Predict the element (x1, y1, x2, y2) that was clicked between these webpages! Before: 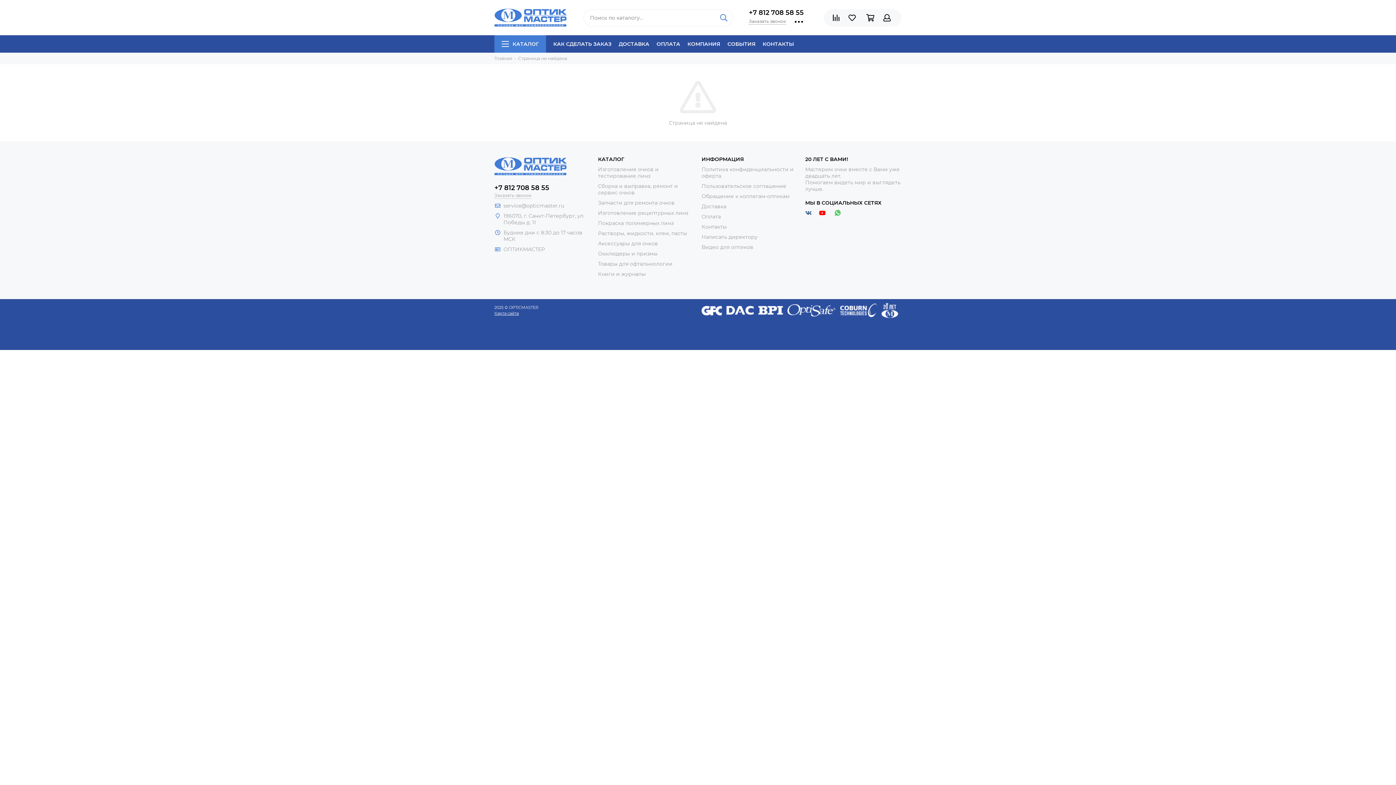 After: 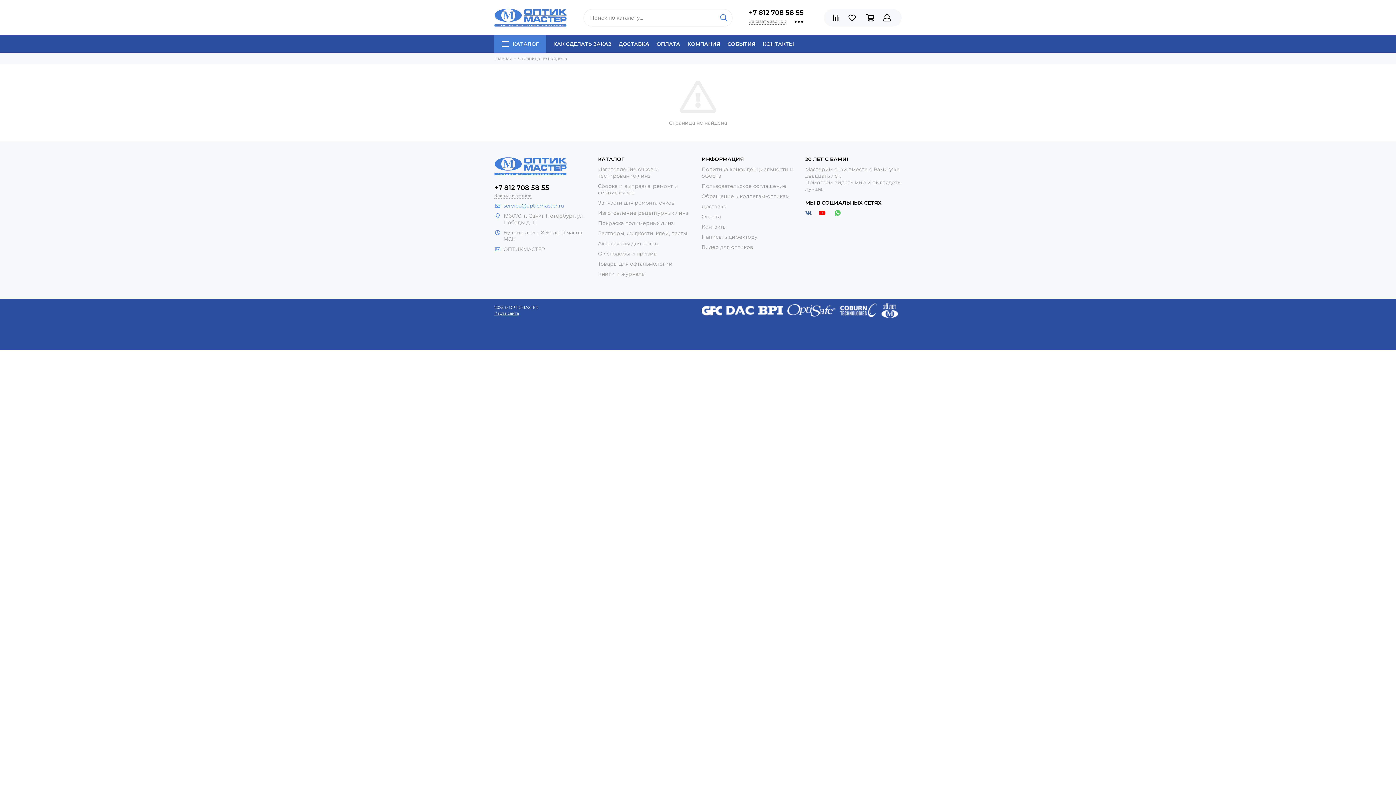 Action: bbox: (503, 202, 564, 209) label: service@opticmaster.ru